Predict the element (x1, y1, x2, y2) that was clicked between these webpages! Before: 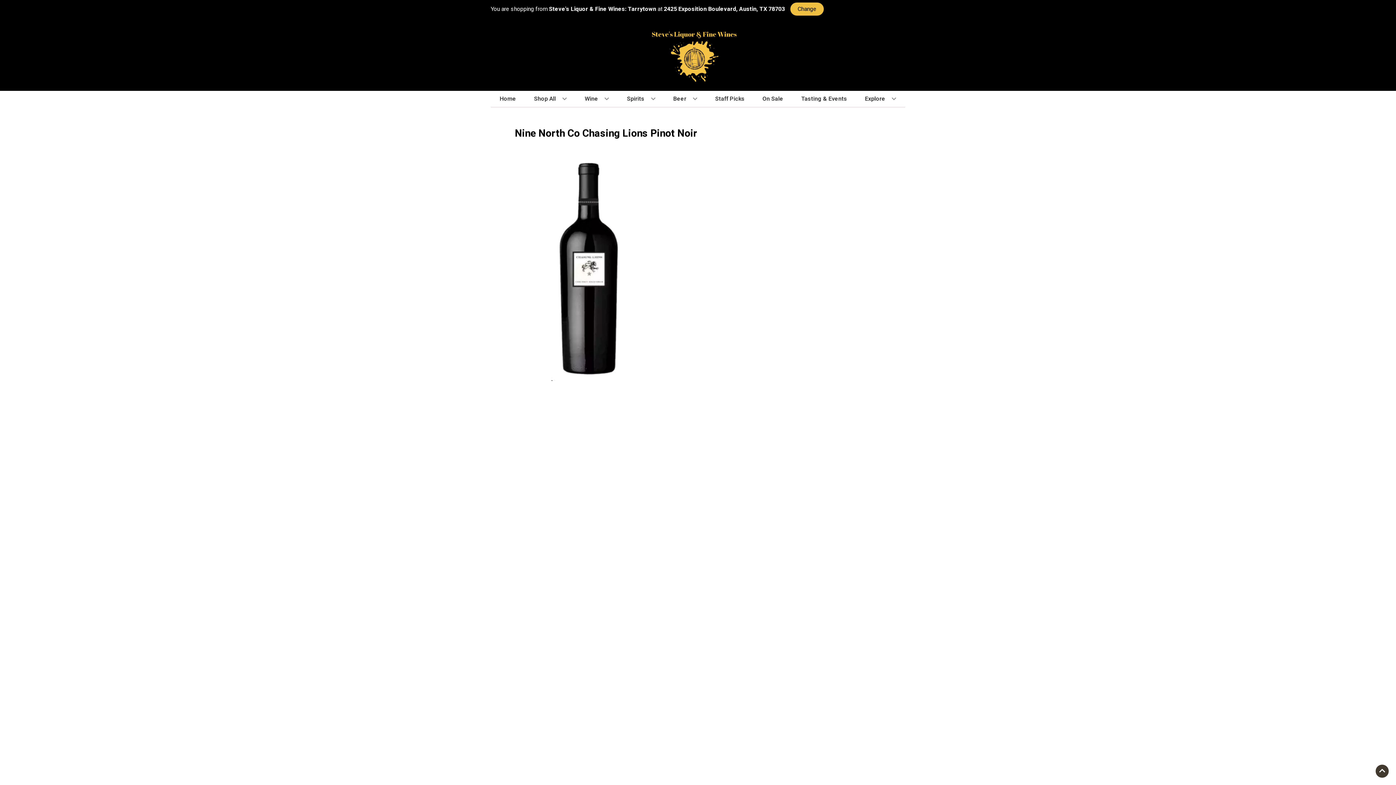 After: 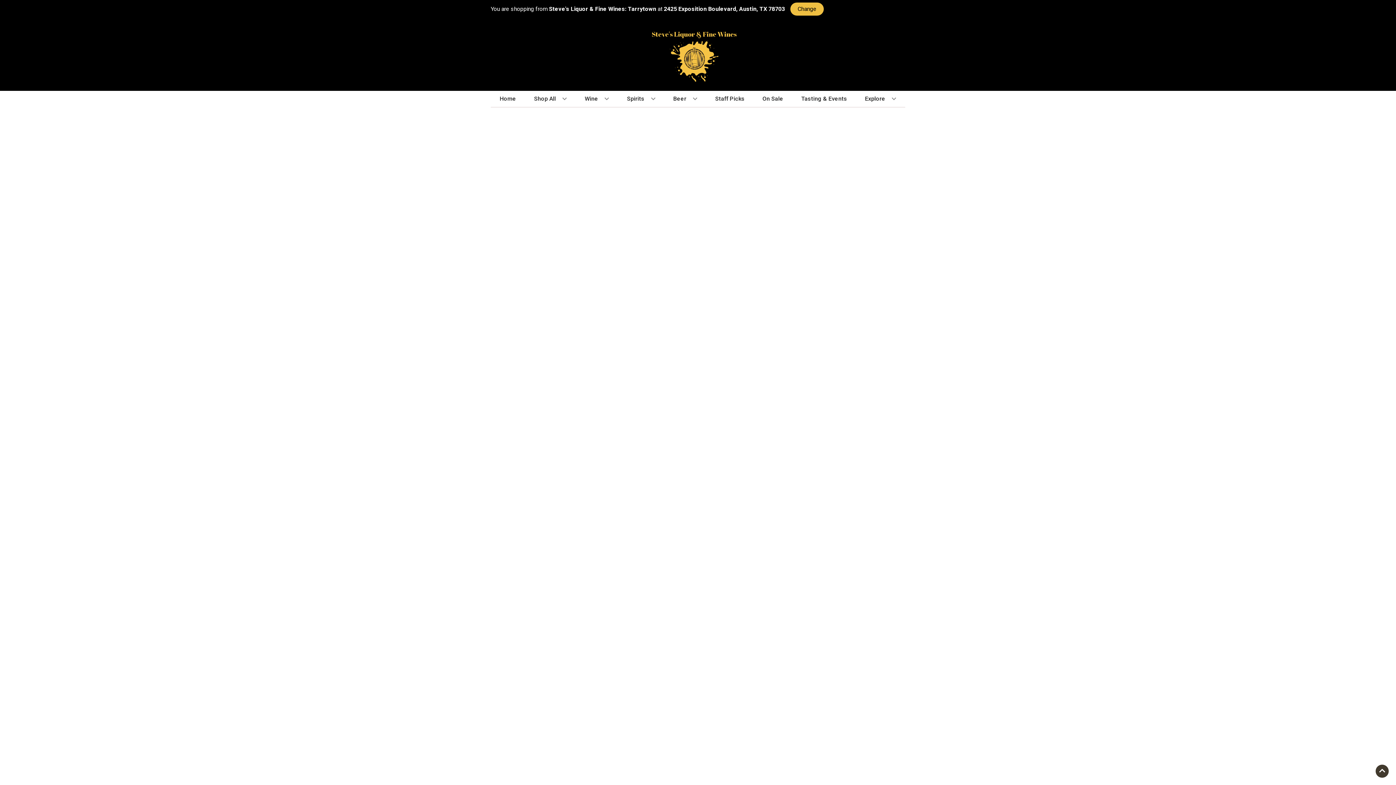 Action: bbox: (759, 90, 786, 106) label: On Sale